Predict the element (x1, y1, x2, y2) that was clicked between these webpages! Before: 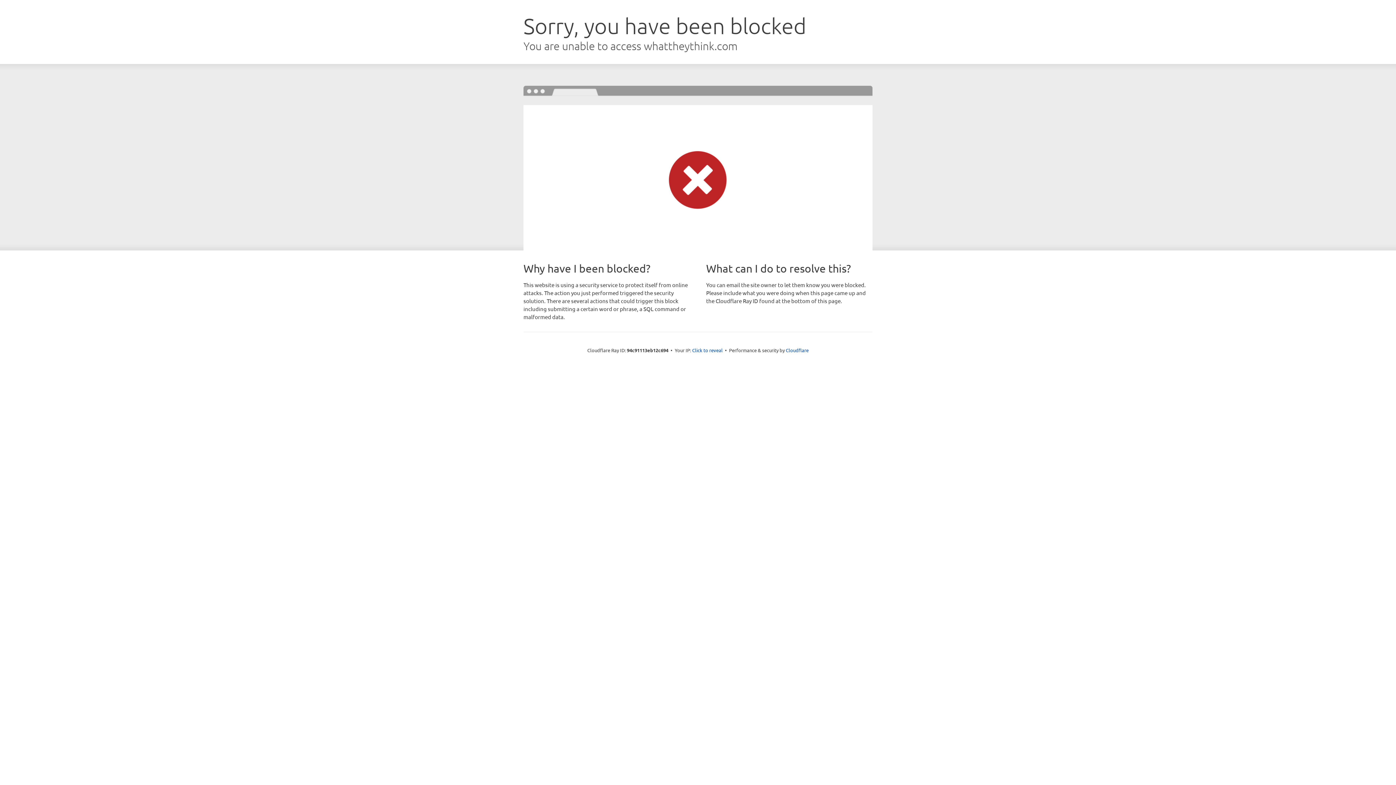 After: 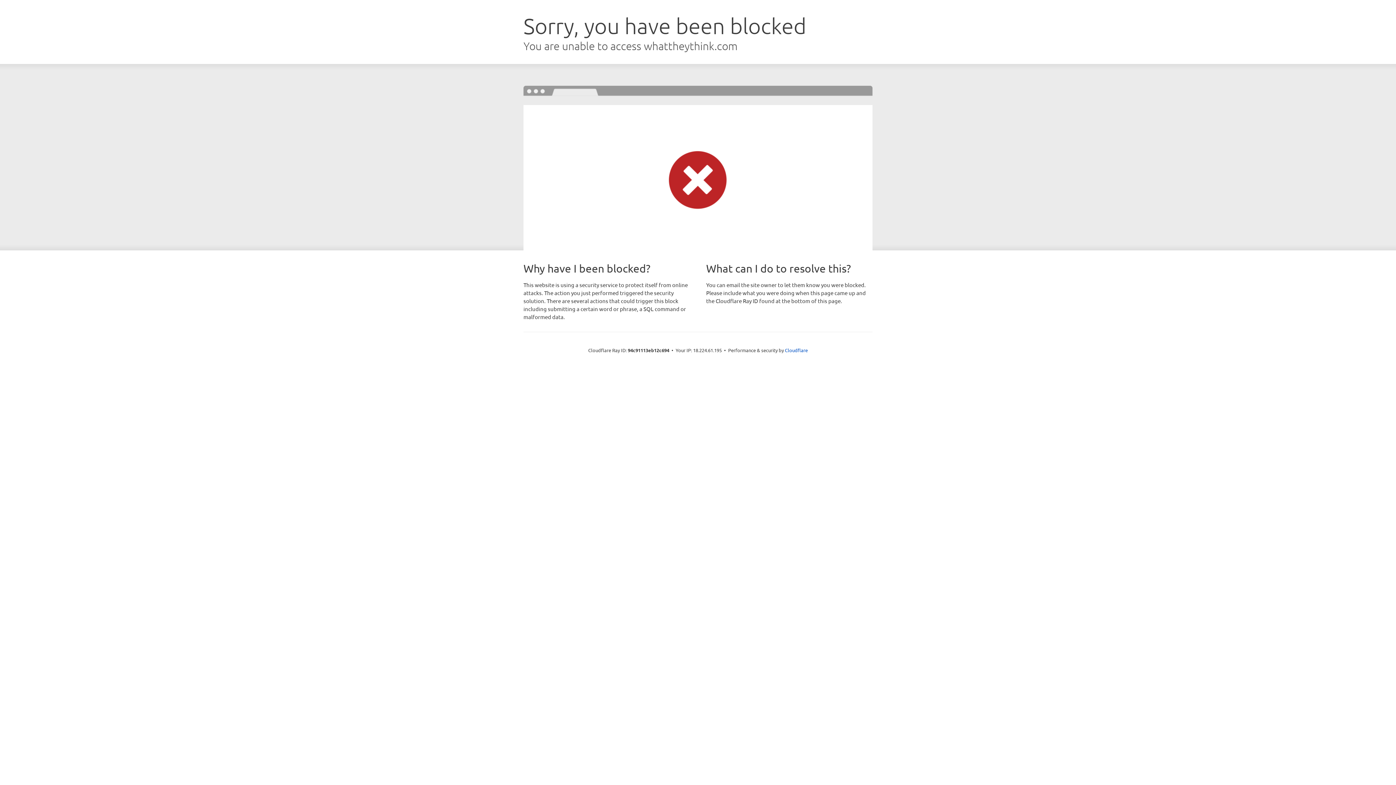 Action: label: Click to reveal bbox: (692, 346, 722, 353)